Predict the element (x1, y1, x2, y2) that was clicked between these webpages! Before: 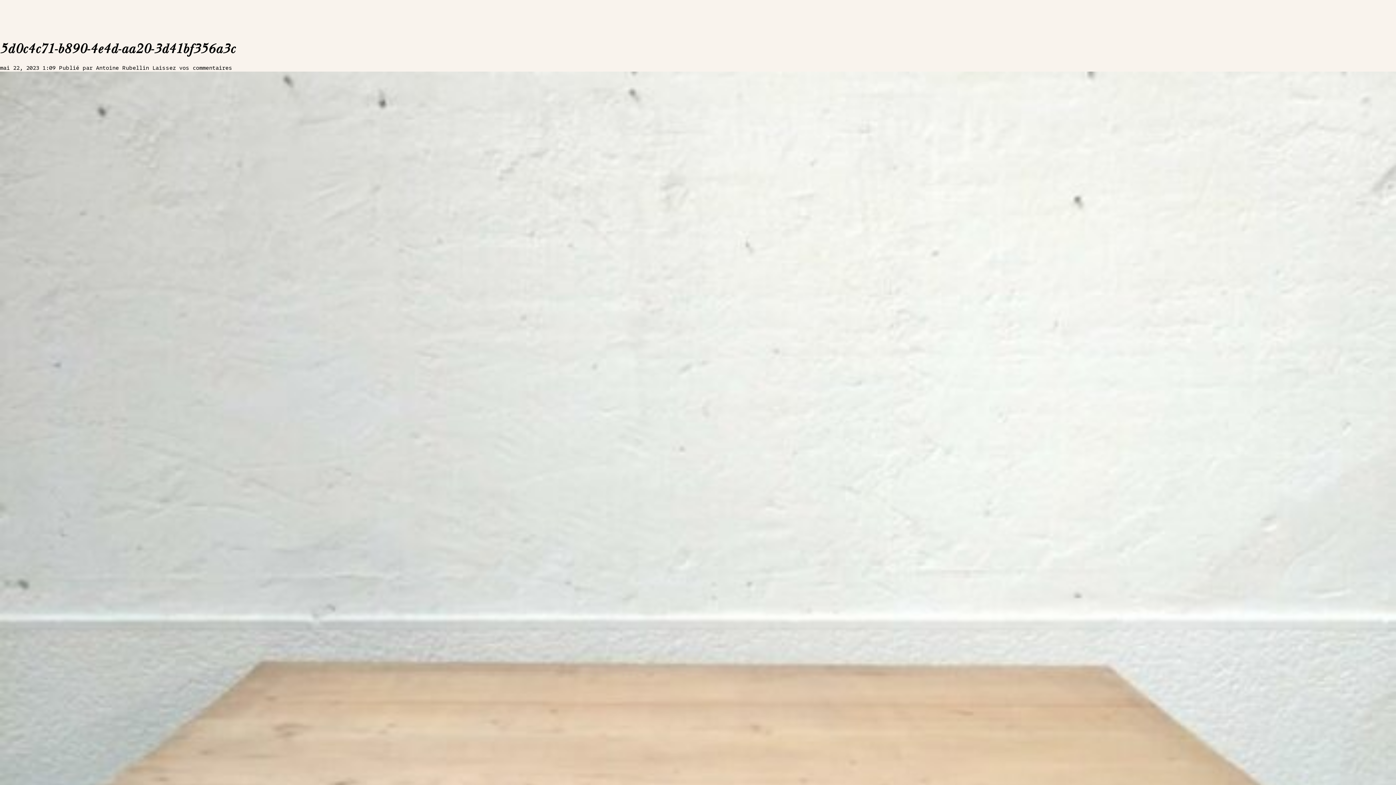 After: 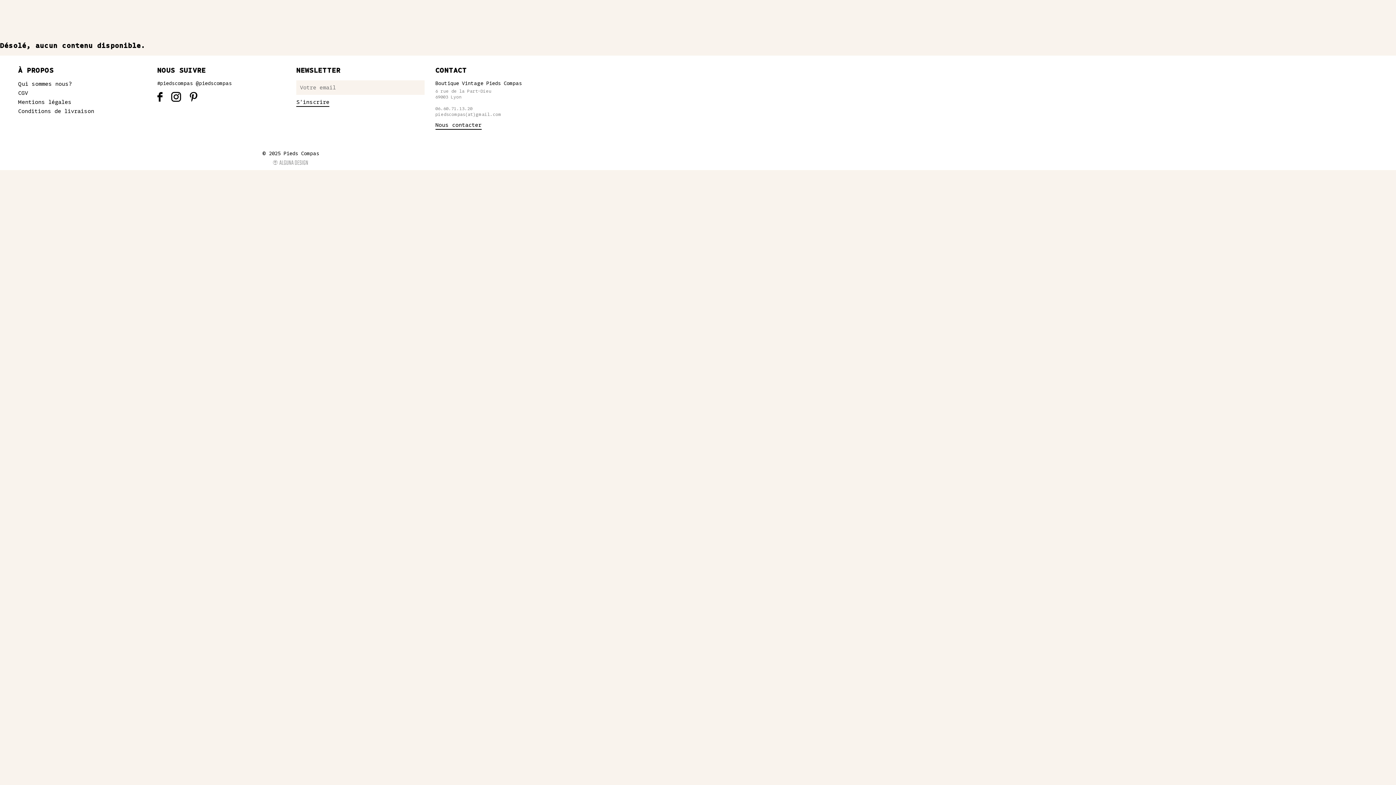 Action: bbox: (96, 65, 149, 70) label: Antoine Rubellin